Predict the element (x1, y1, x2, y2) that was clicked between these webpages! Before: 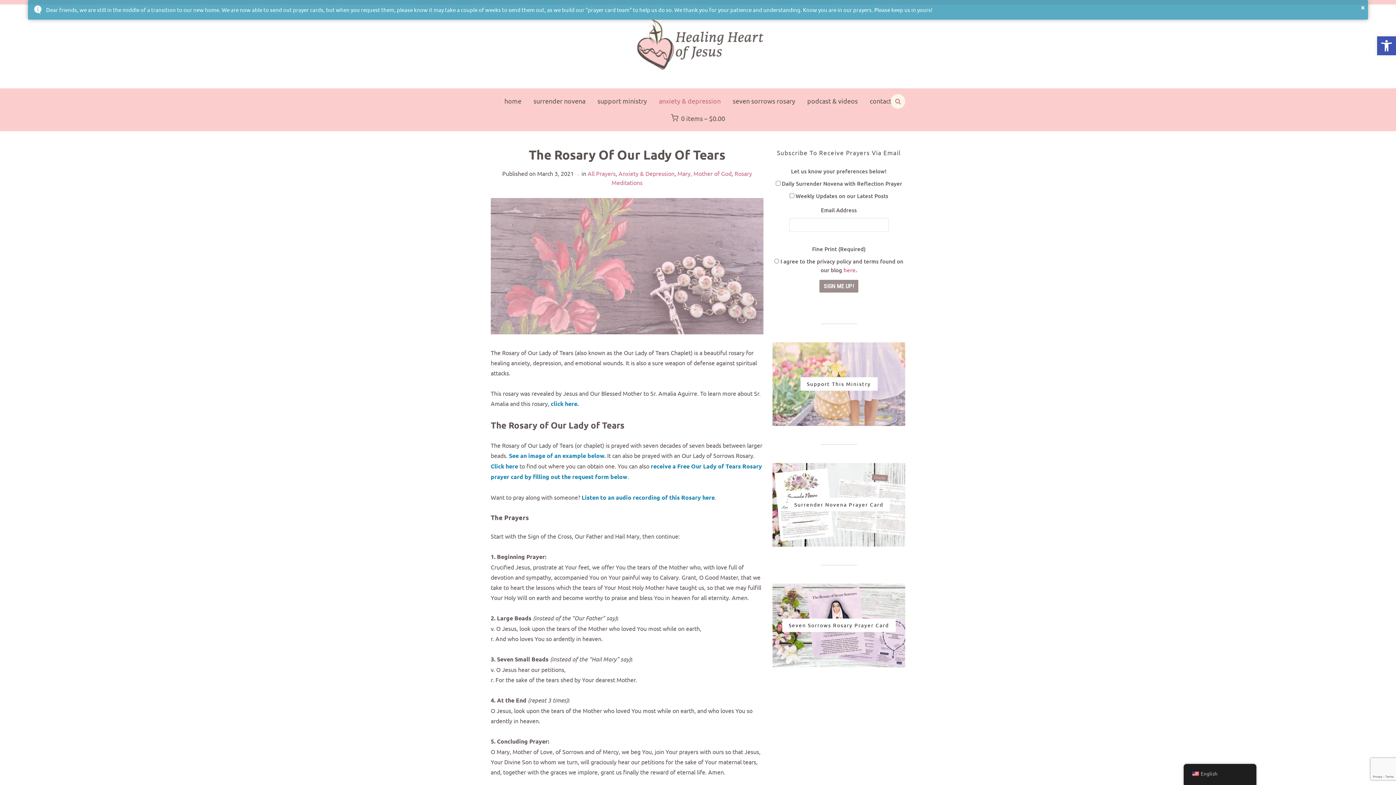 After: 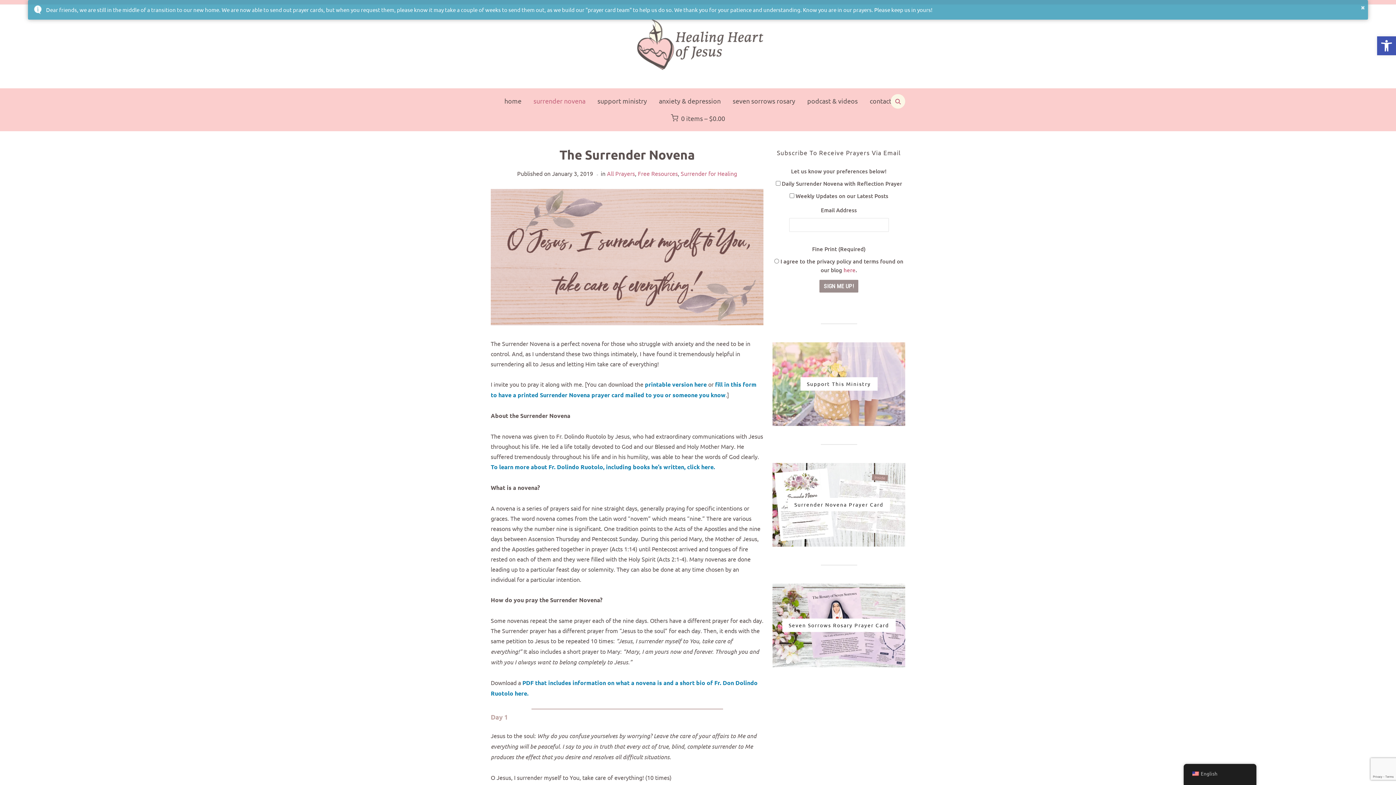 Action: label: surrender novena bbox: (528, 92, 591, 109)